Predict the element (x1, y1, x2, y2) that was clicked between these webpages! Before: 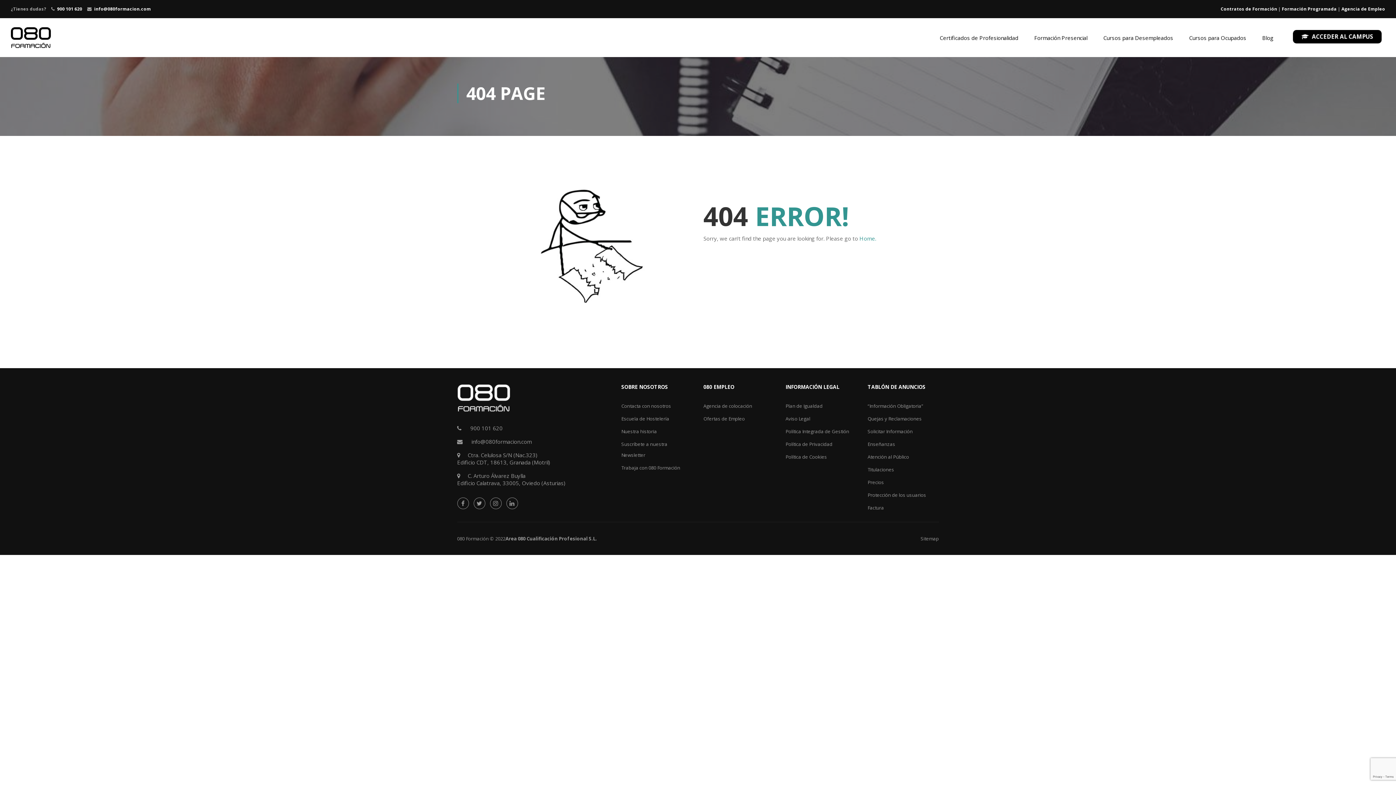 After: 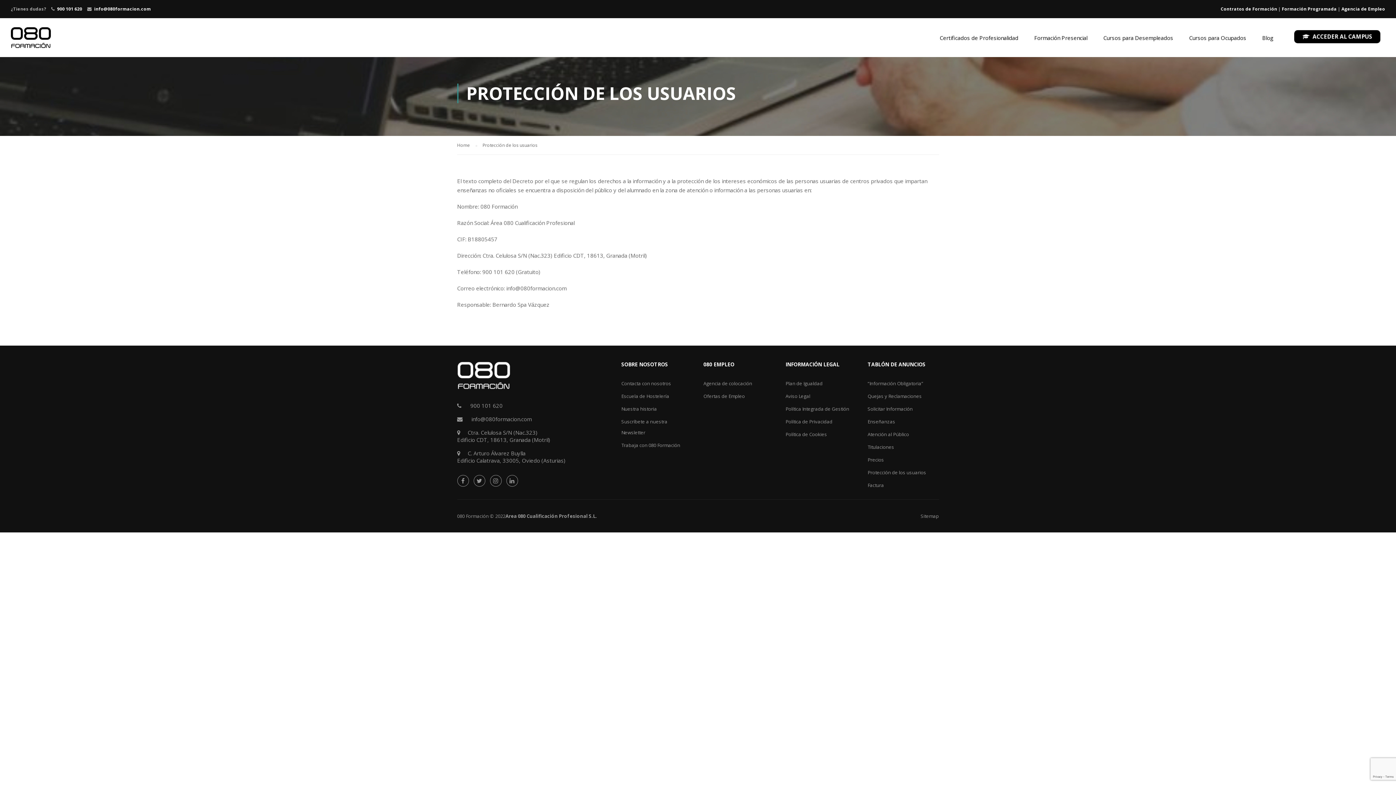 Action: bbox: (867, 492, 926, 498) label: Protección de los usuarios